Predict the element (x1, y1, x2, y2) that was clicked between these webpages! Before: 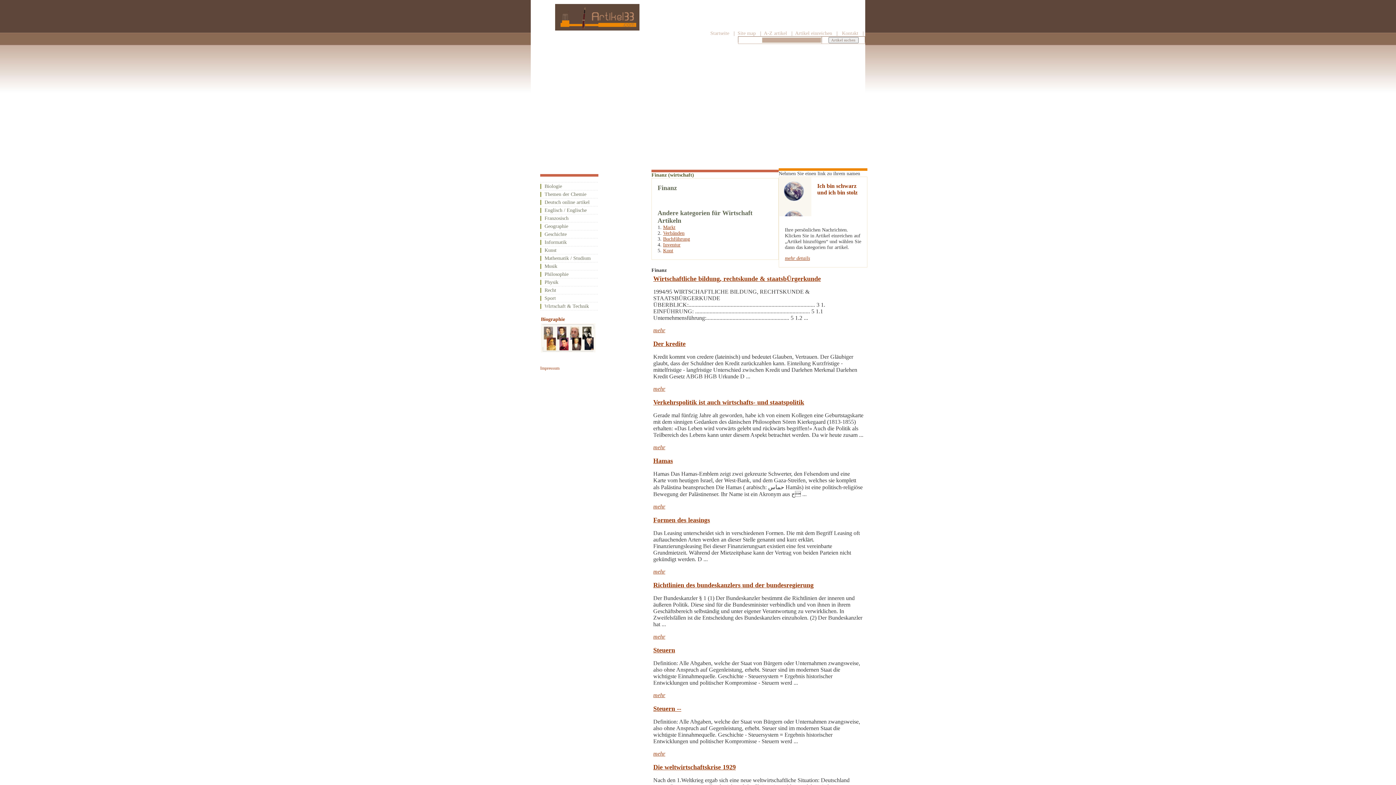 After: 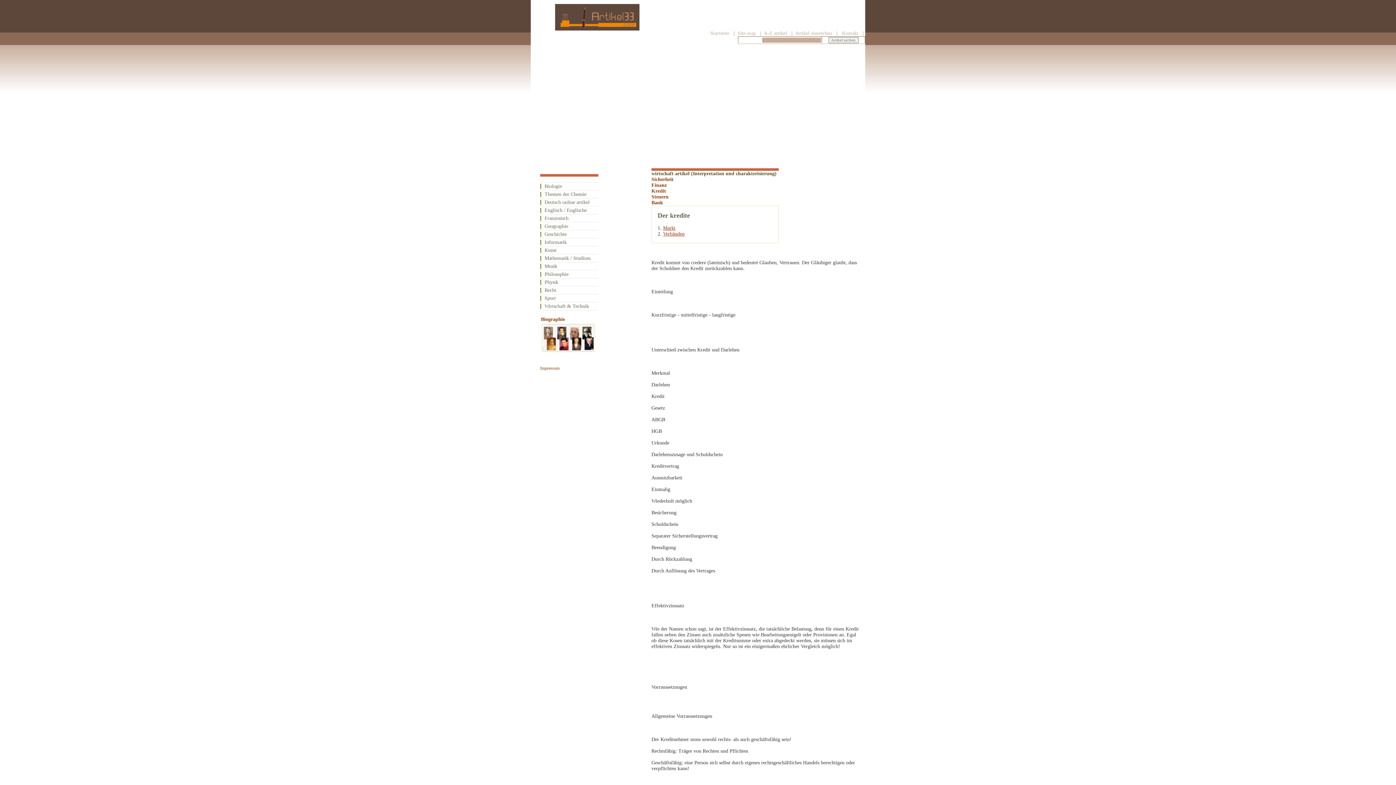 Action: bbox: (653, 340, 685, 347) label: Der kredite